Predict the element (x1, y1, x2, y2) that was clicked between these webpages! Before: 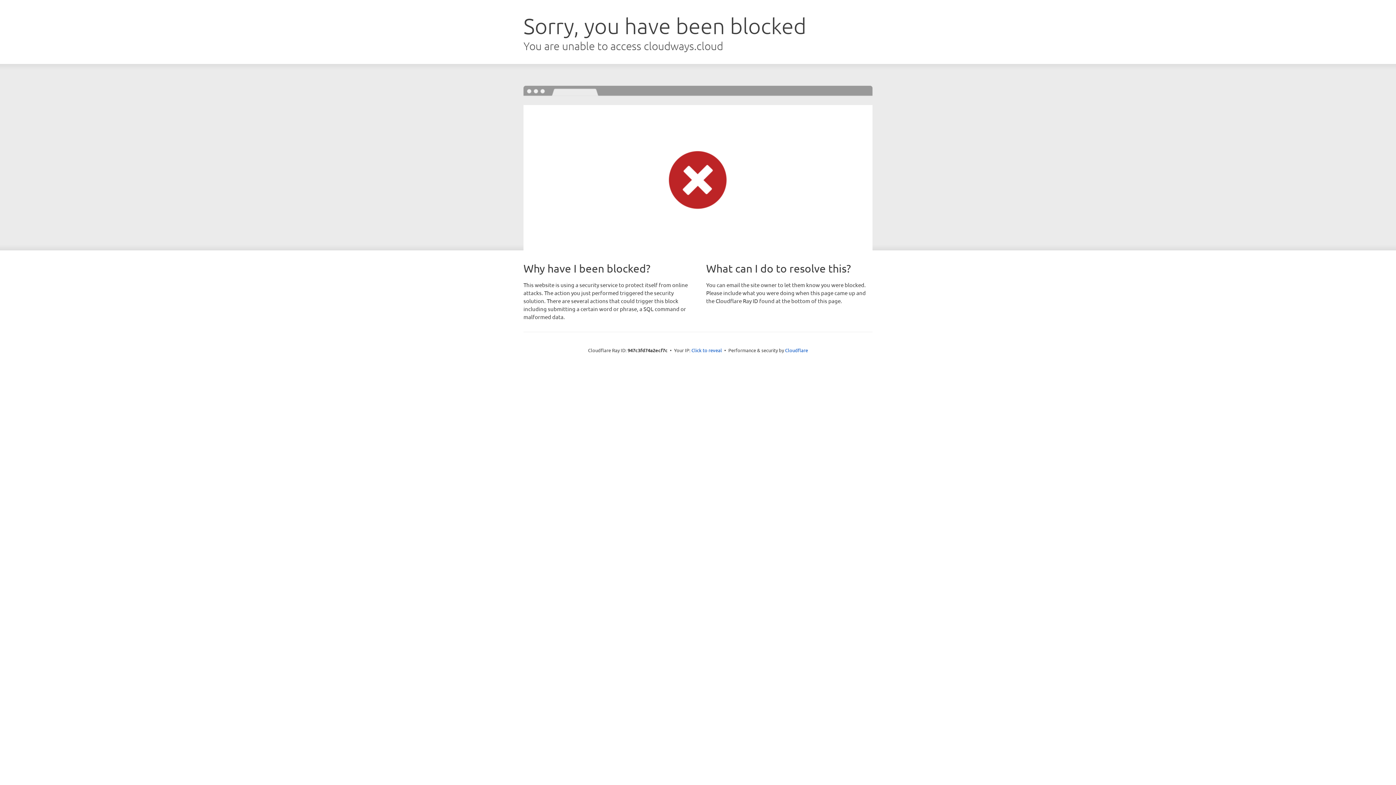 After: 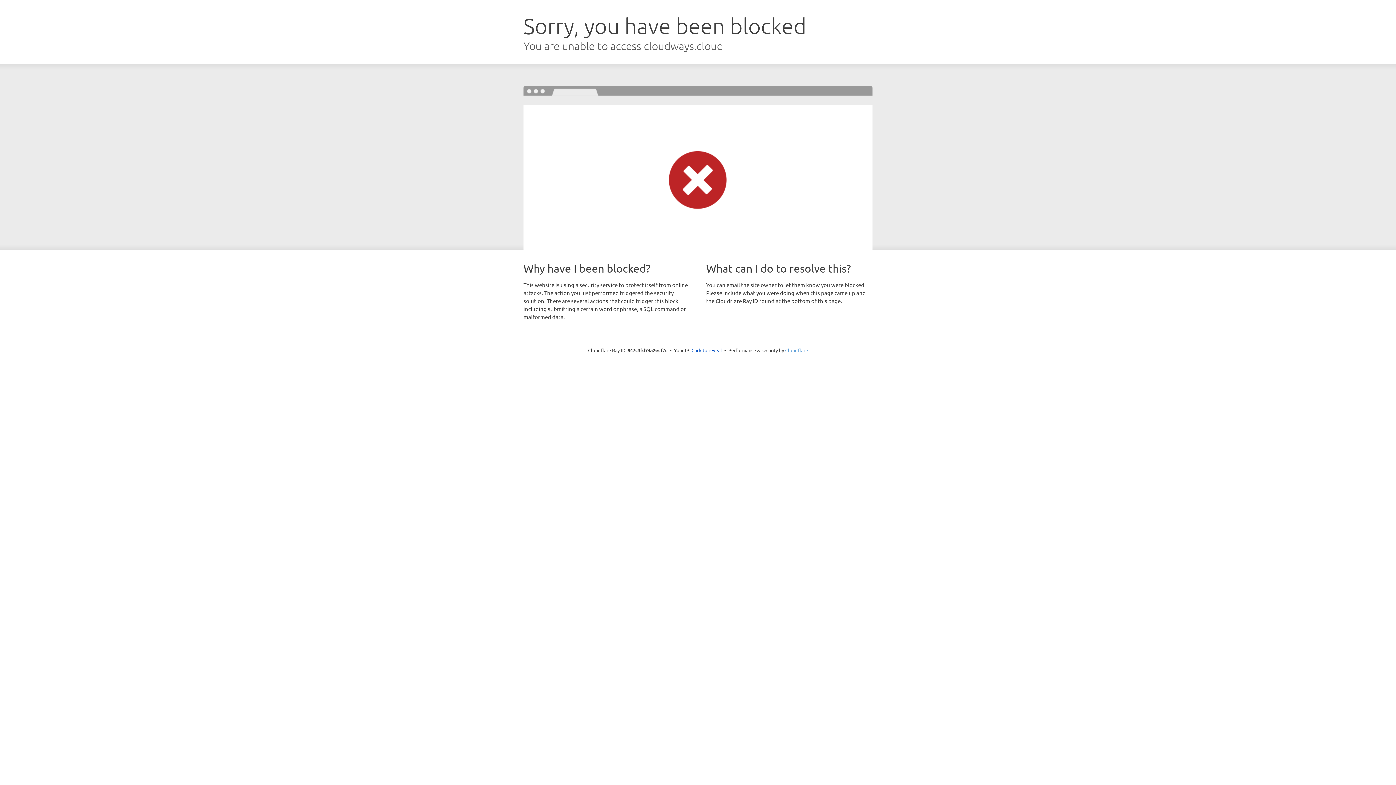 Action: bbox: (785, 347, 808, 353) label: Cloudflare